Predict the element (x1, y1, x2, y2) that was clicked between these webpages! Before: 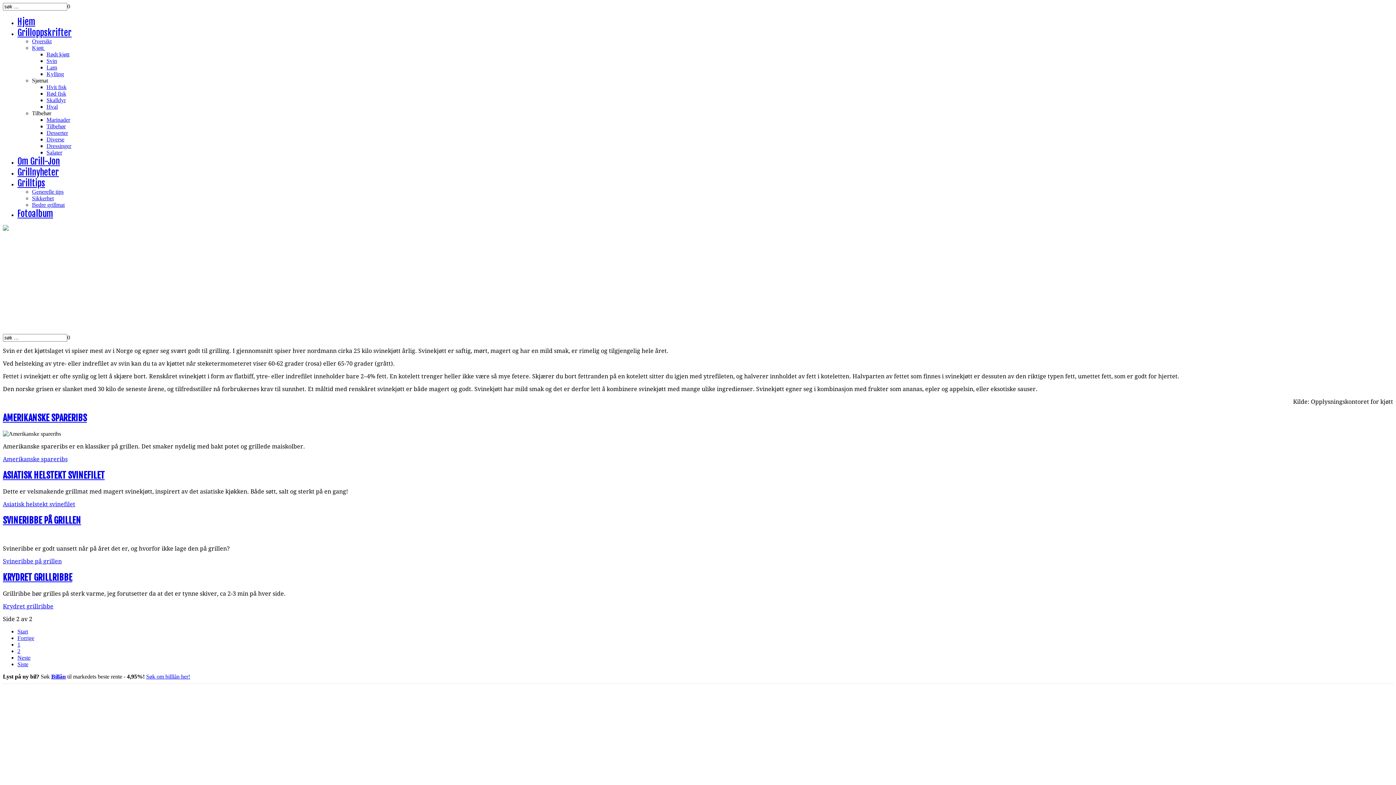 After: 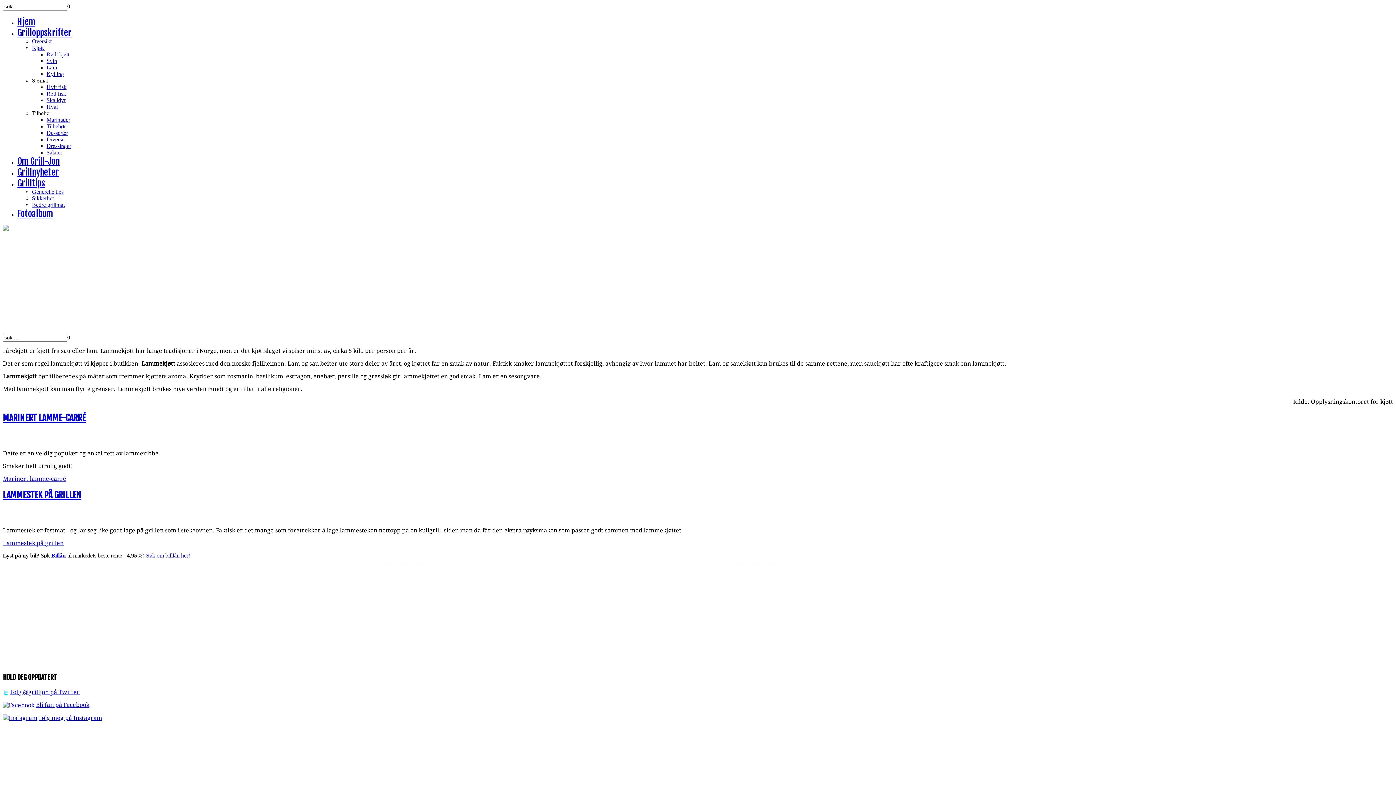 Action: bbox: (46, 64, 57, 70) label: Lam